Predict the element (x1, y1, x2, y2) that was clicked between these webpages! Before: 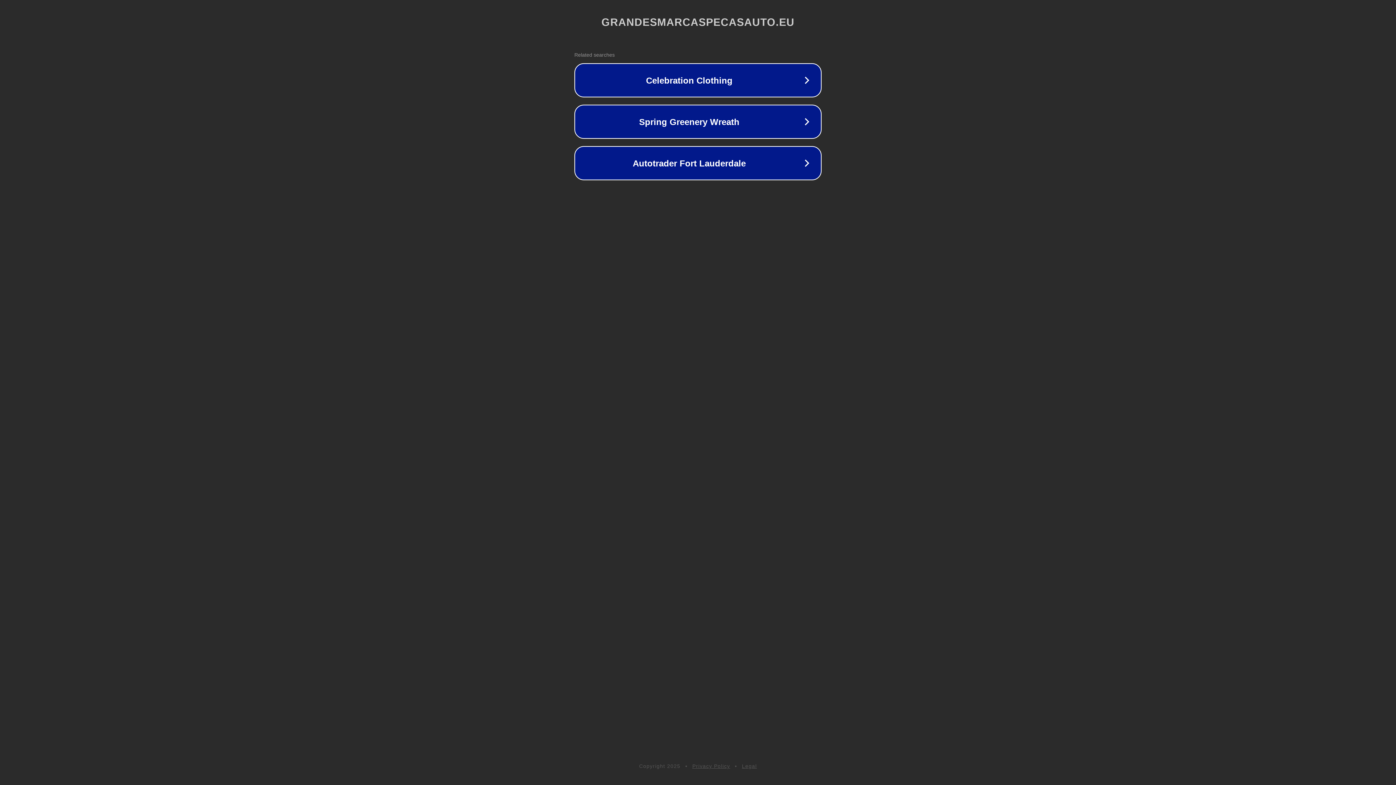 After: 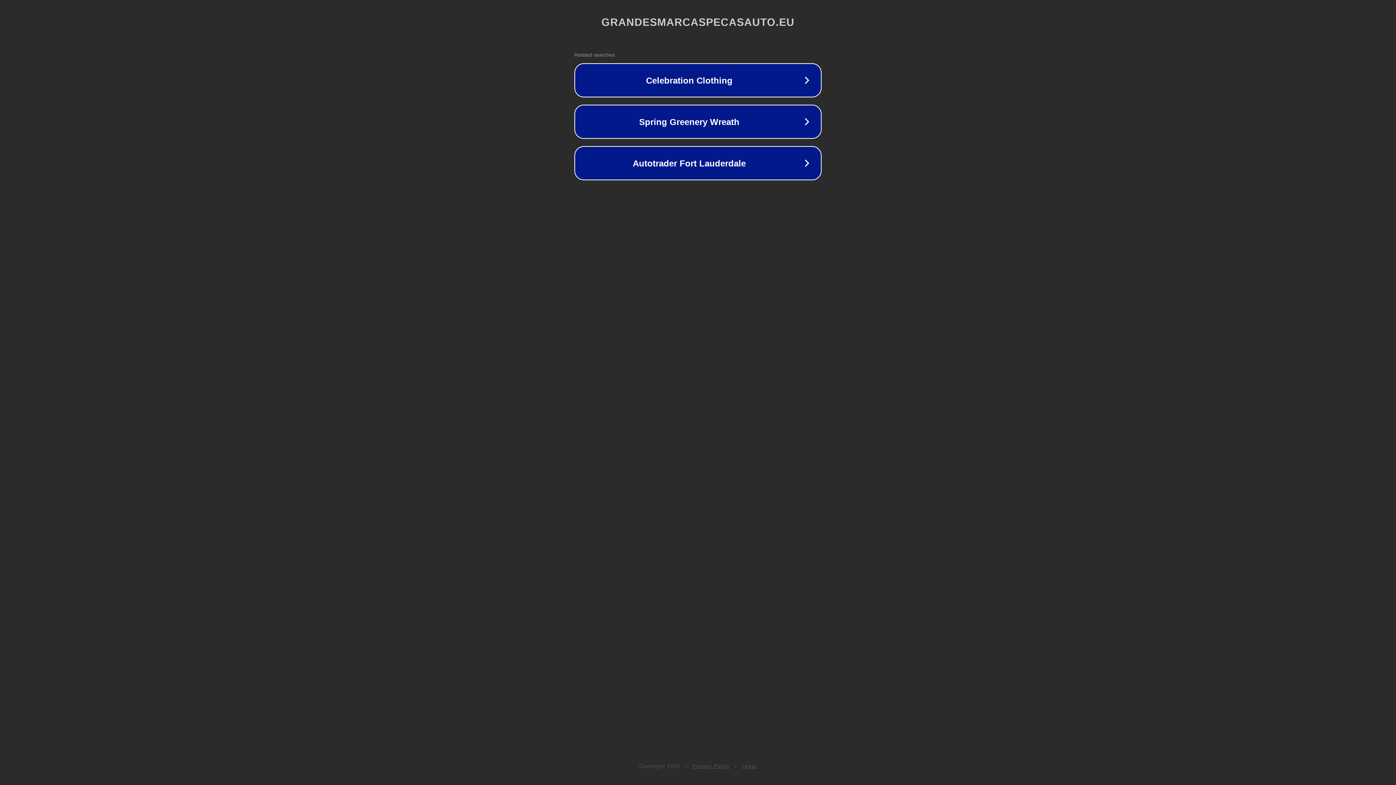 Action: label: Privacy Policy bbox: (692, 763, 730, 769)